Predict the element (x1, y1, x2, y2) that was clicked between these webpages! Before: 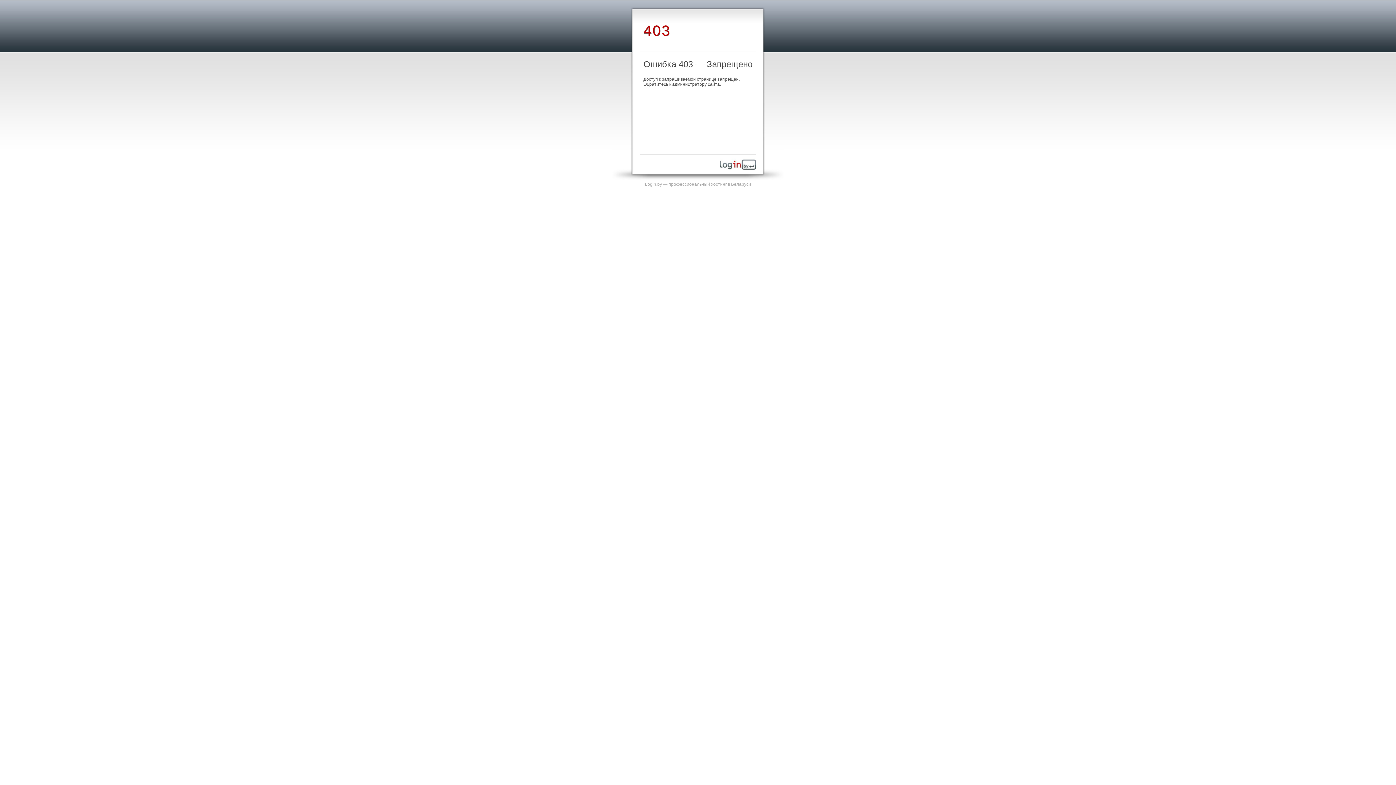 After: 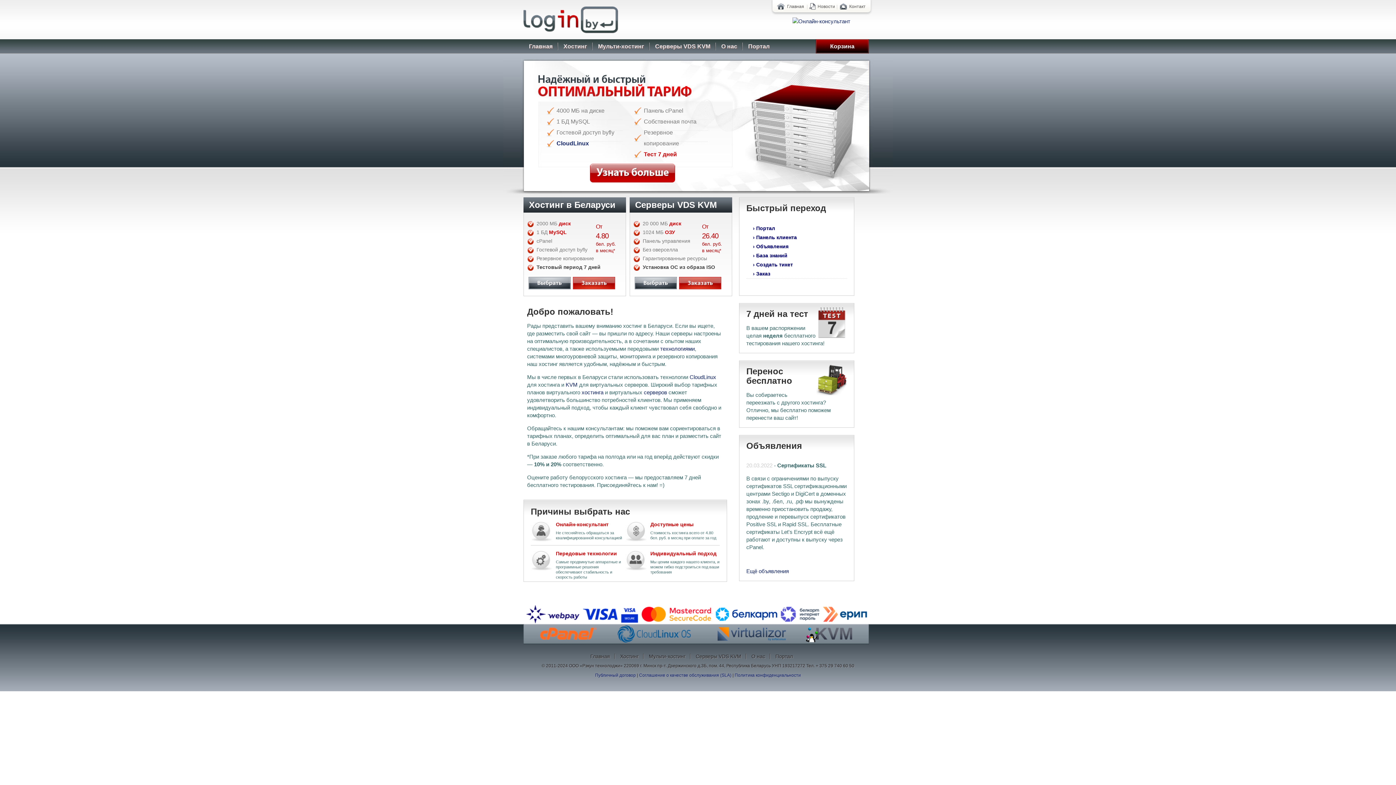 Action: bbox: (720, 165, 756, 170)